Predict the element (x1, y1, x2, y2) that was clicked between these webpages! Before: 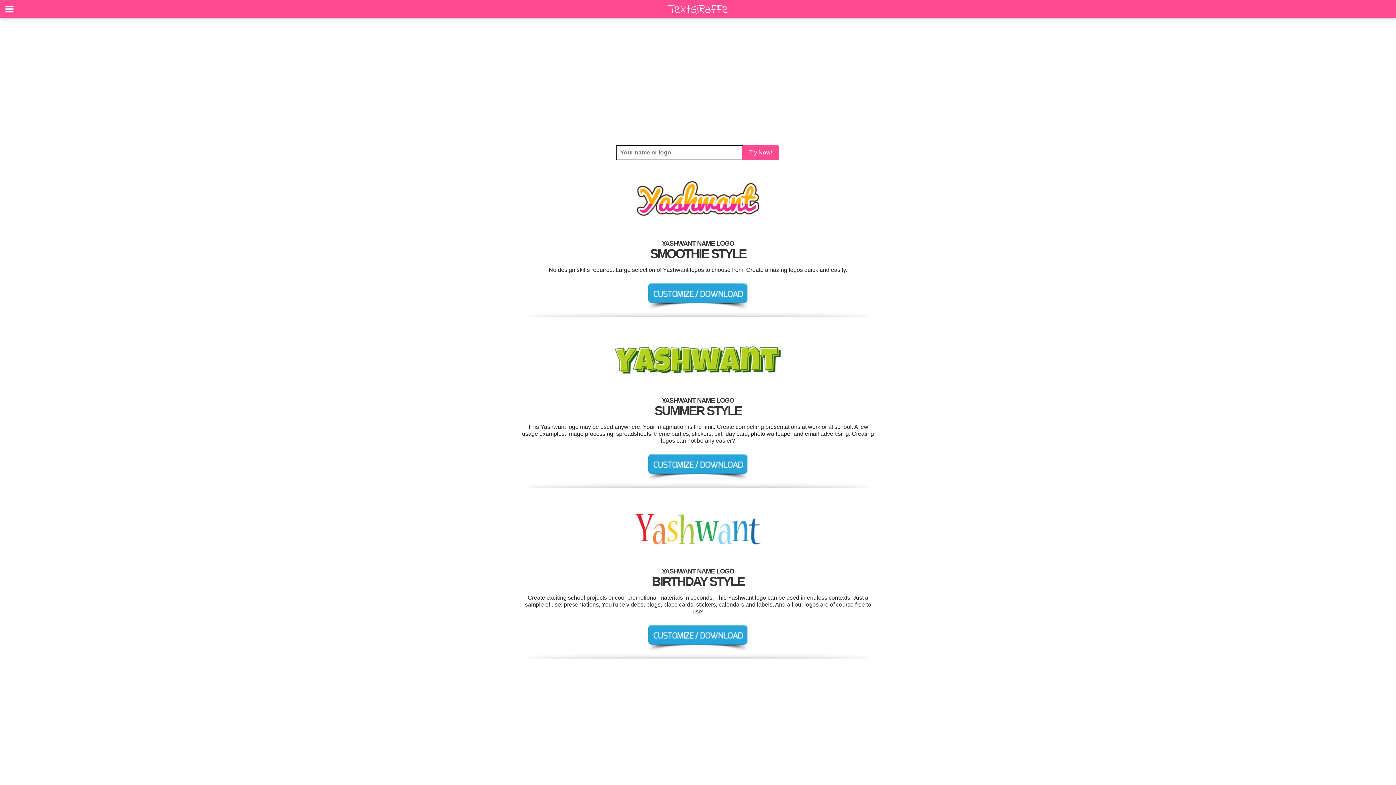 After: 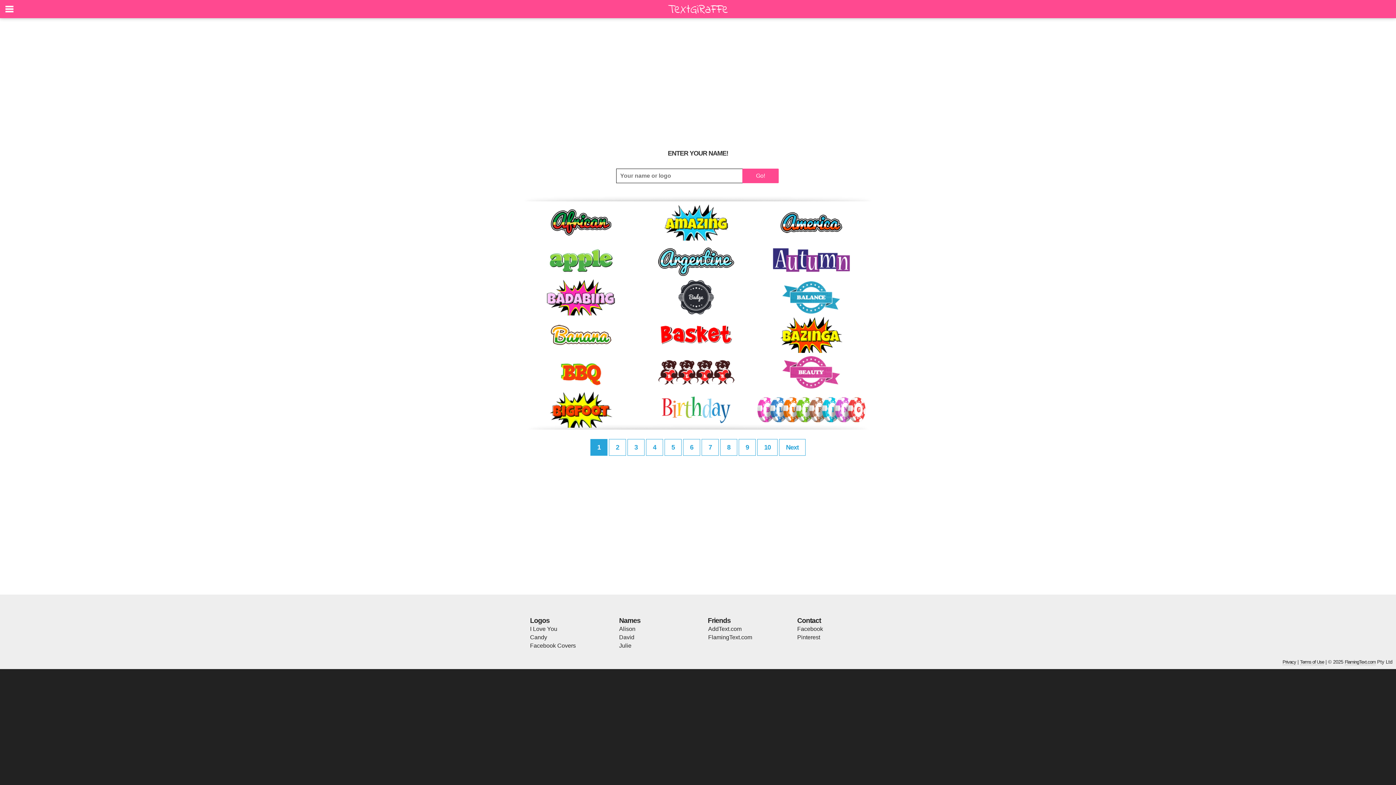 Action: bbox: (742, 145, 778, 160) label: Try Now!